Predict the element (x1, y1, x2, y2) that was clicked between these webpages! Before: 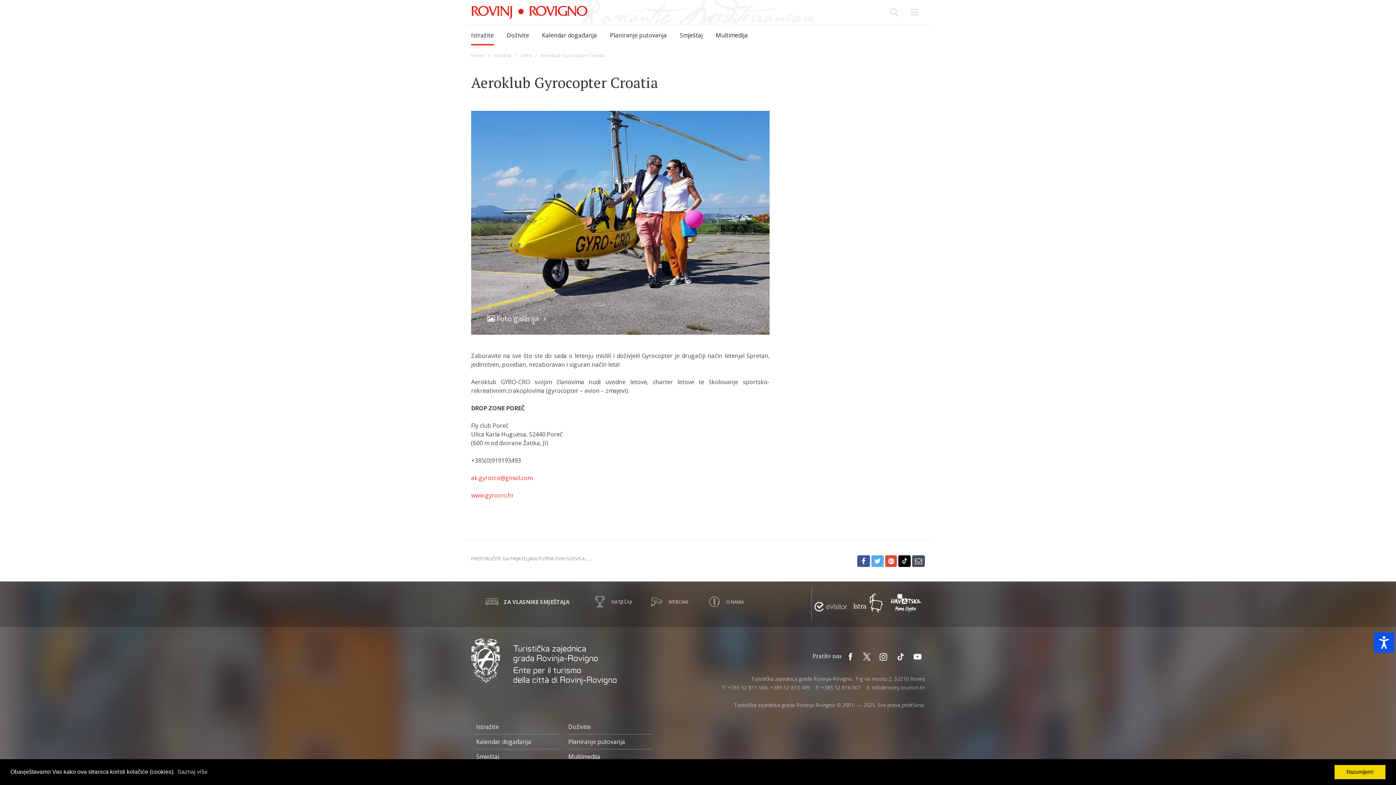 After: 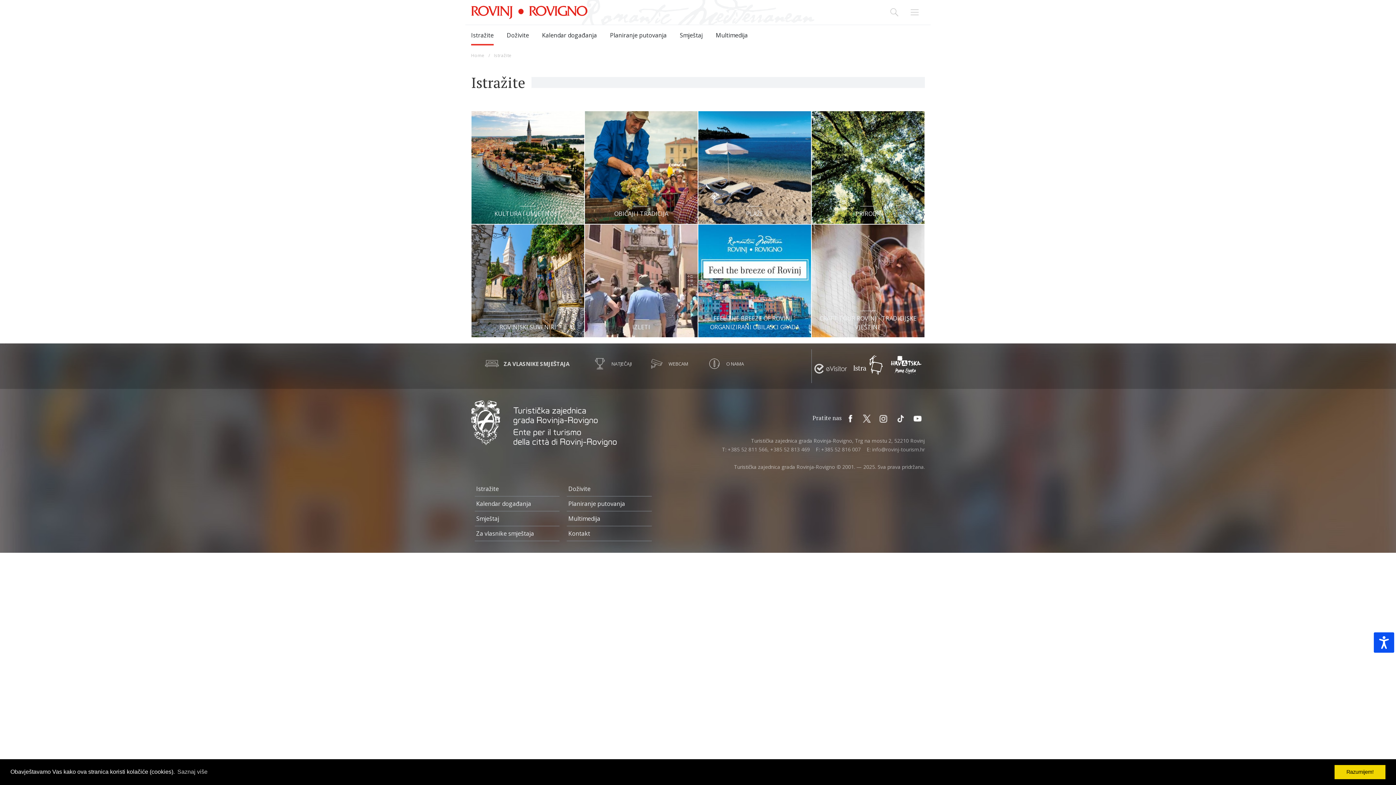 Action: bbox: (491, 52, 514, 58) label: Istražite